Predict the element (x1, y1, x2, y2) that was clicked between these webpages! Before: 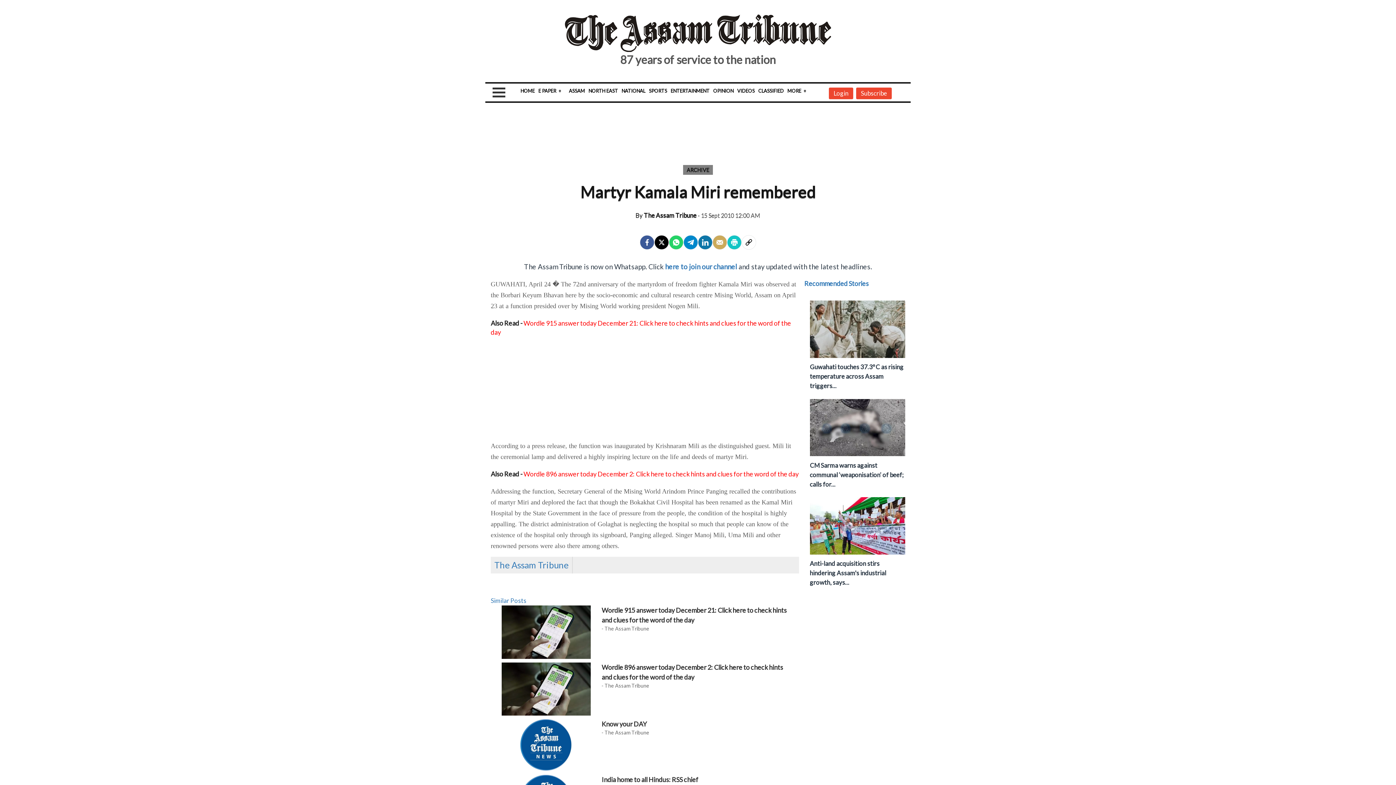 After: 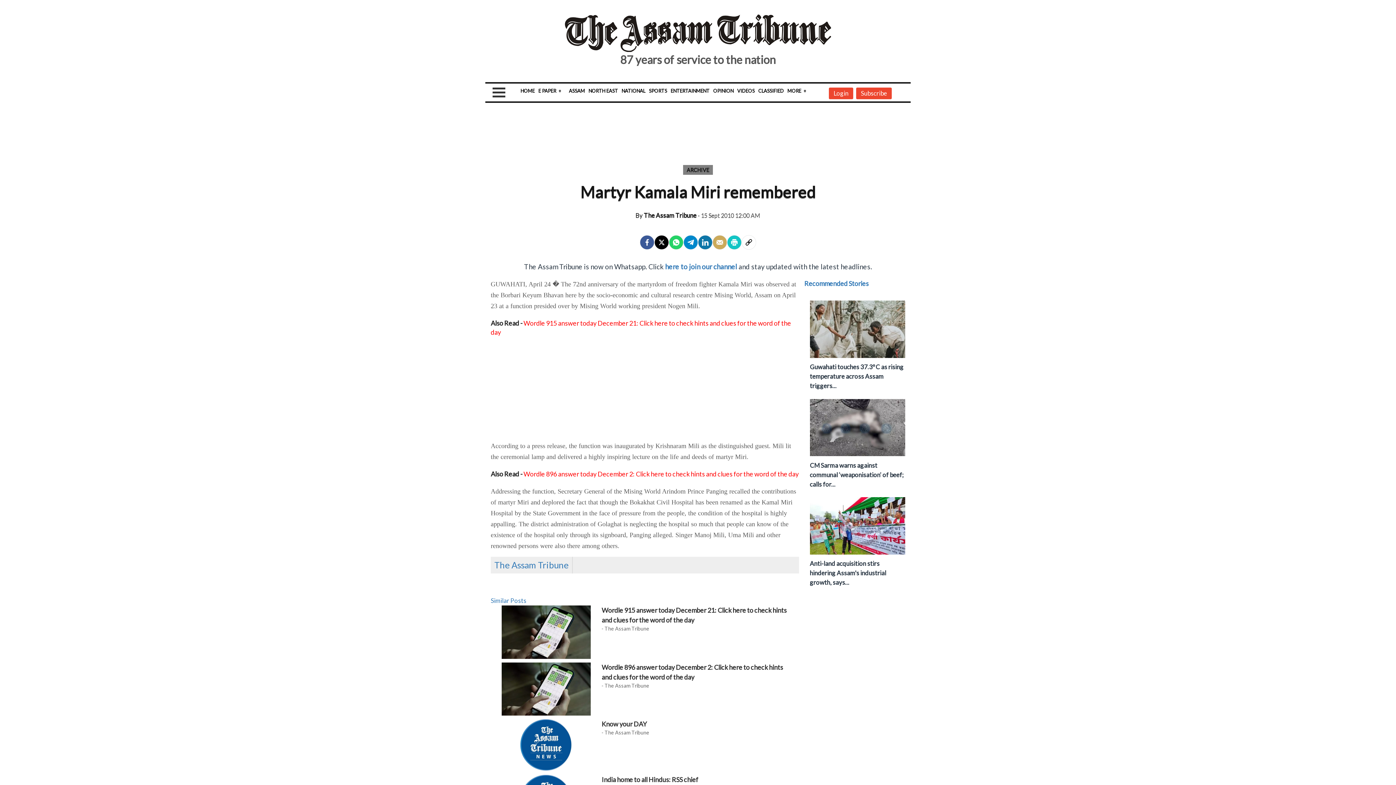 Action: label: E-PAPER bbox: (652, 636, 677, 644)